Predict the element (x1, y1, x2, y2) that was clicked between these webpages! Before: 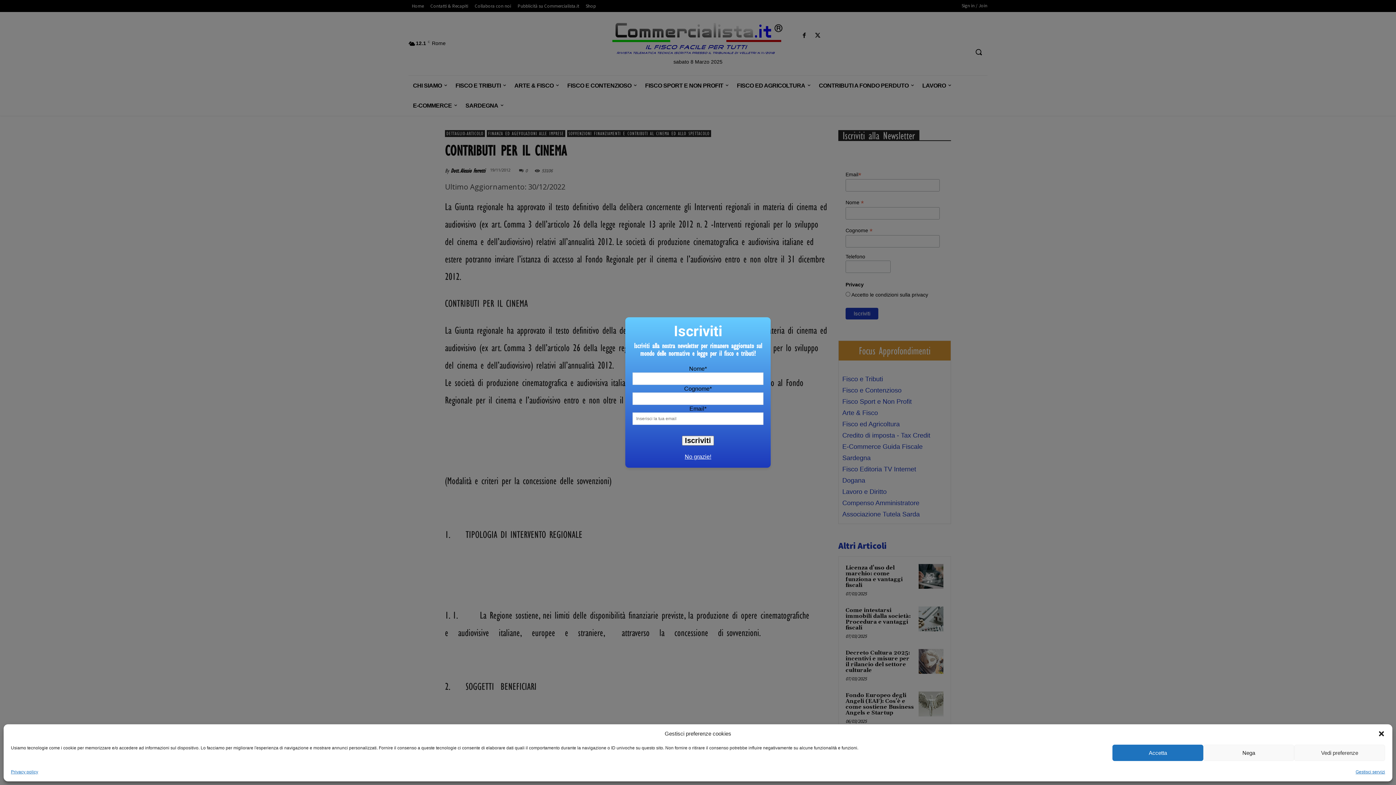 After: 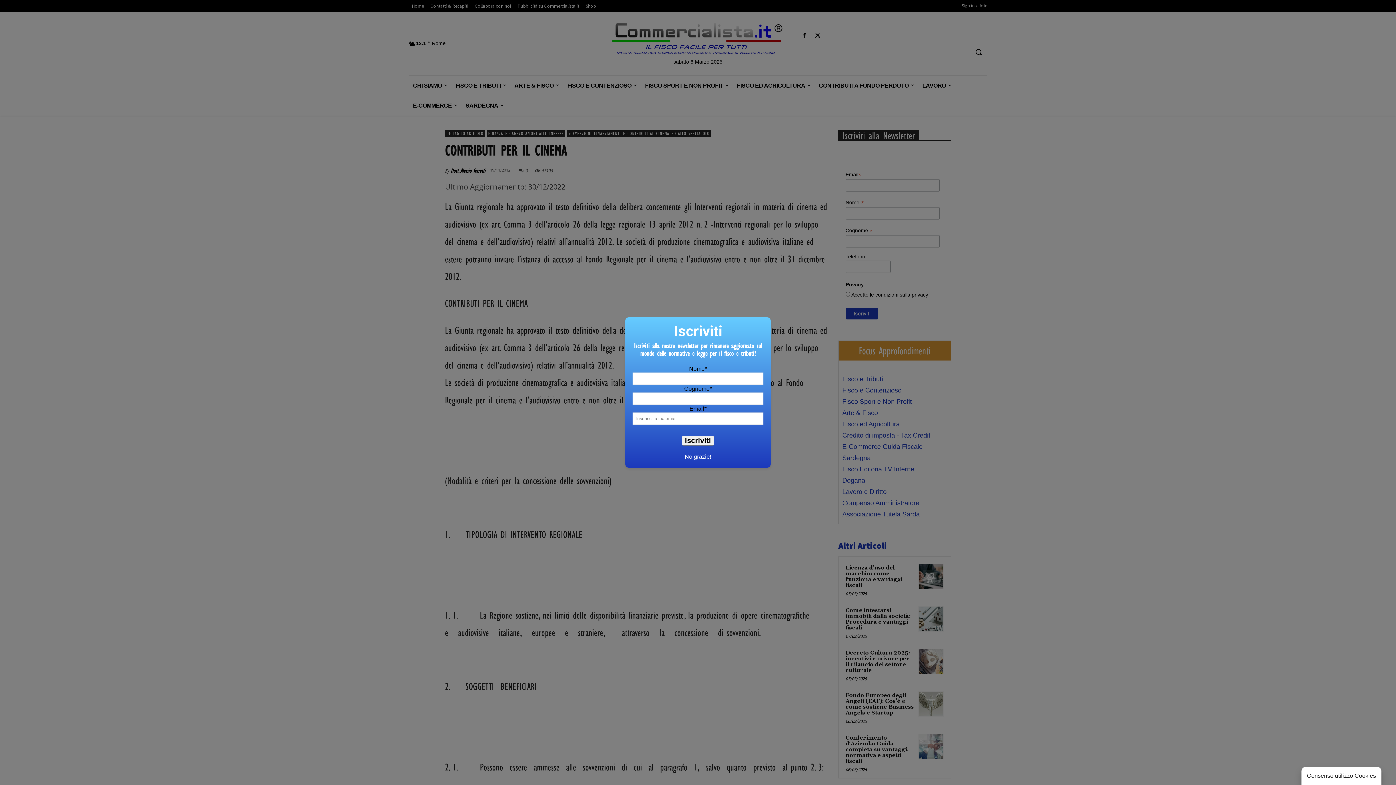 Action: bbox: (1378, 730, 1385, 737) label: Chiudi la finestra di dialogo